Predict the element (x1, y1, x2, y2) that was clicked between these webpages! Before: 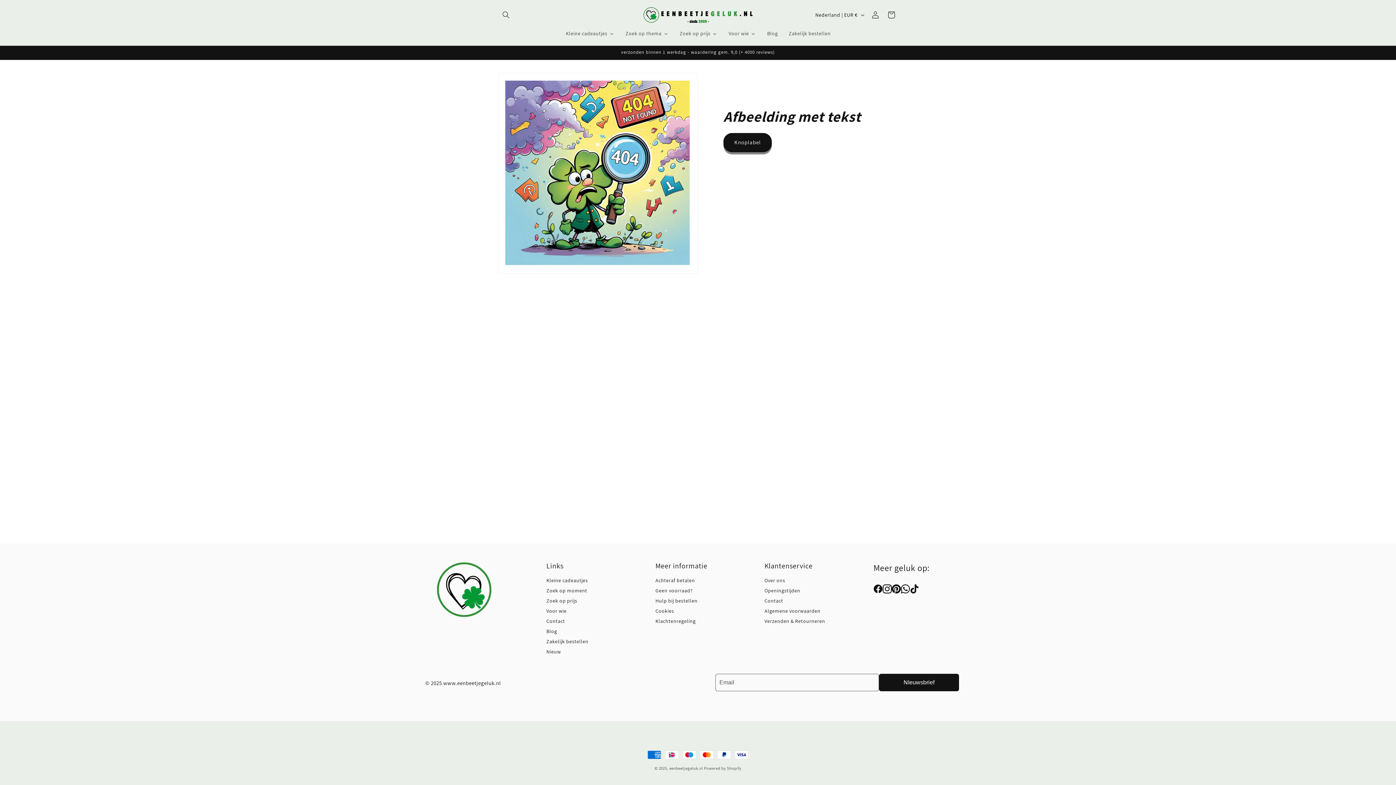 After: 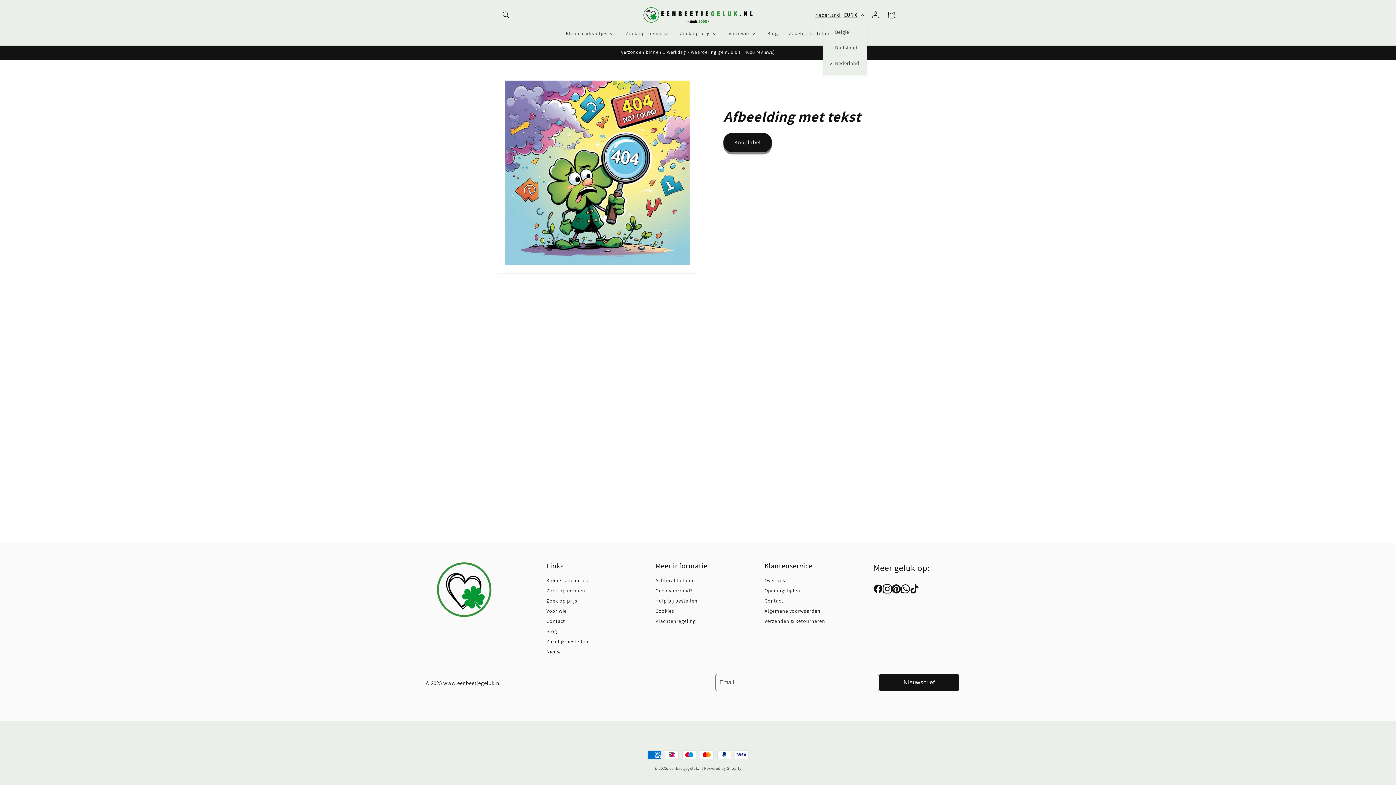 Action: bbox: (811, 8, 867, 21) label: Nederland | EUR €